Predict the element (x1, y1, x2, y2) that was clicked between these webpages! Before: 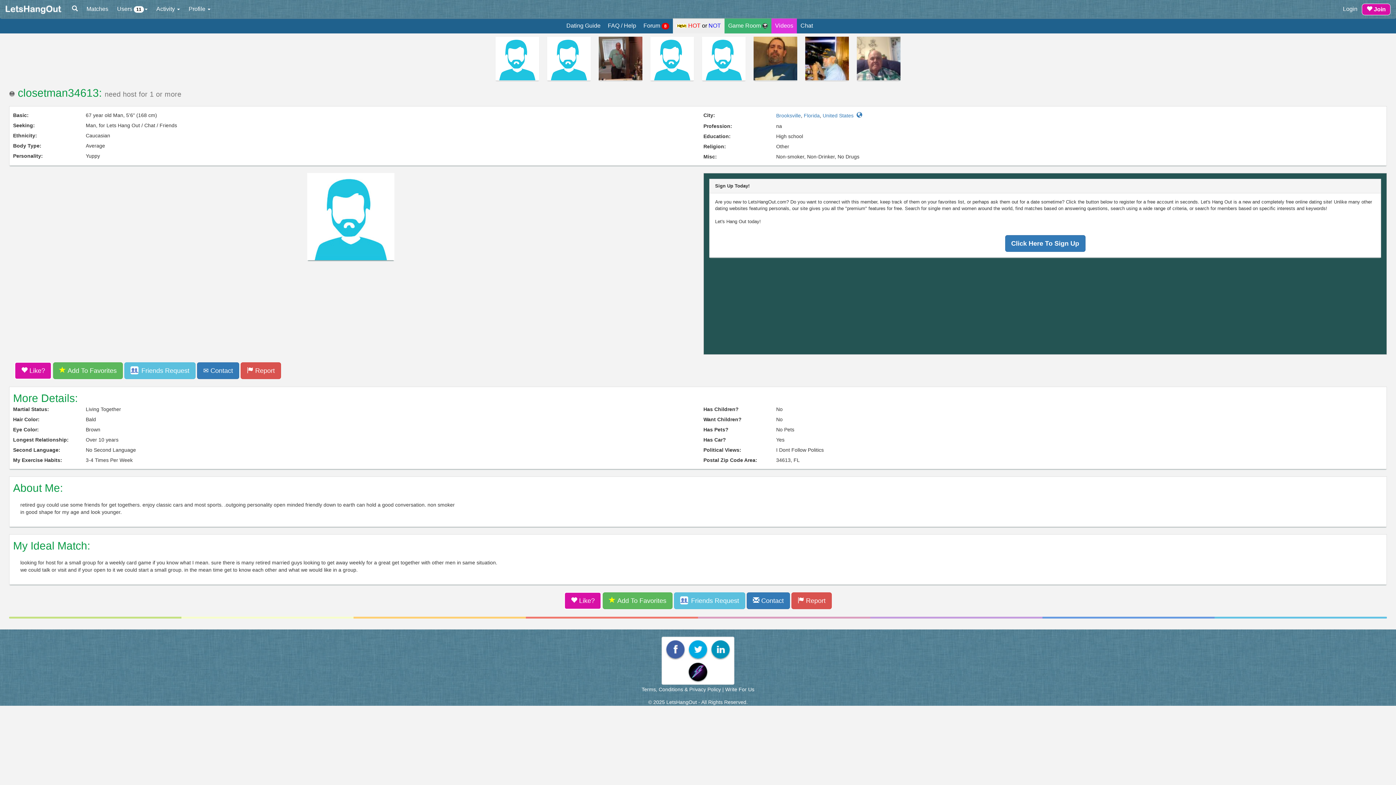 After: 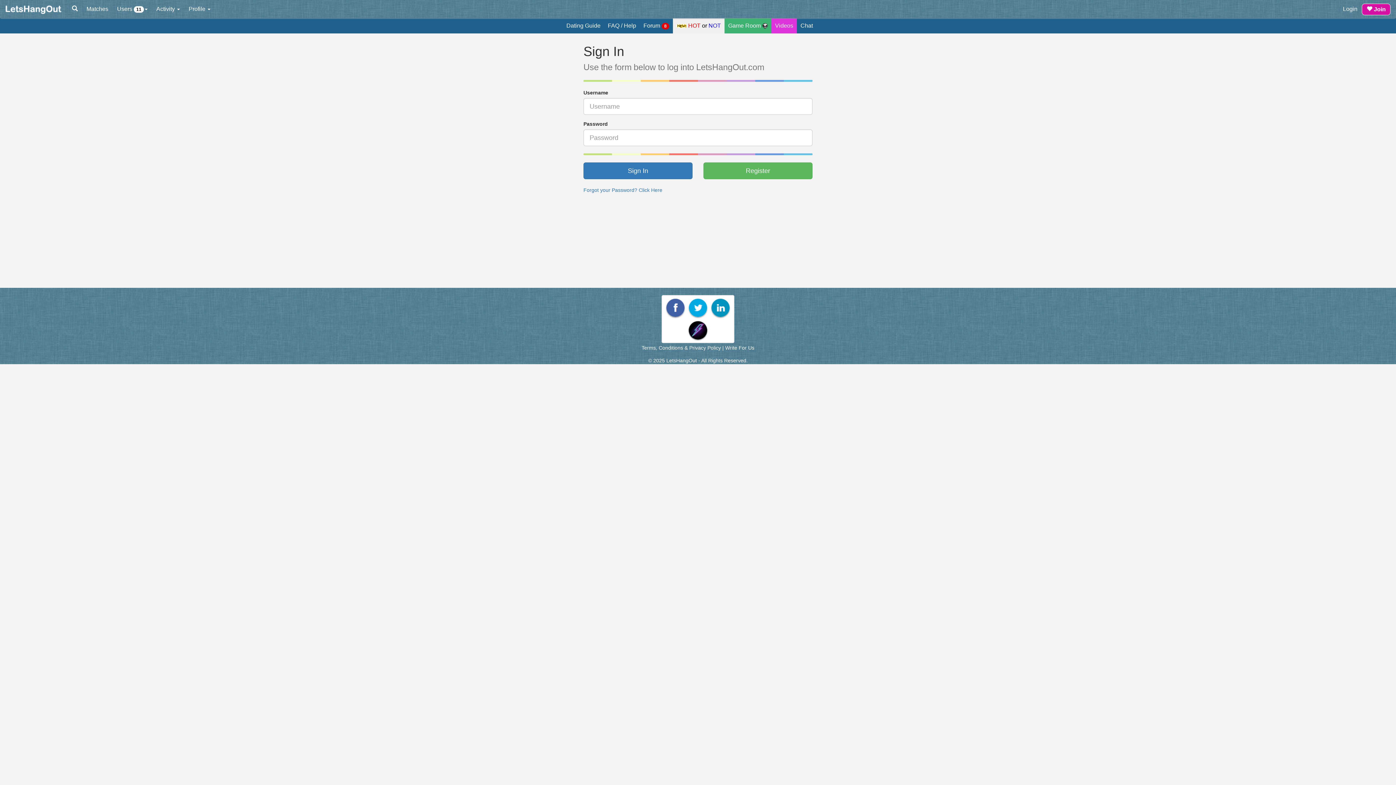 Action: label: Matches bbox: (82, 0, 112, 18)